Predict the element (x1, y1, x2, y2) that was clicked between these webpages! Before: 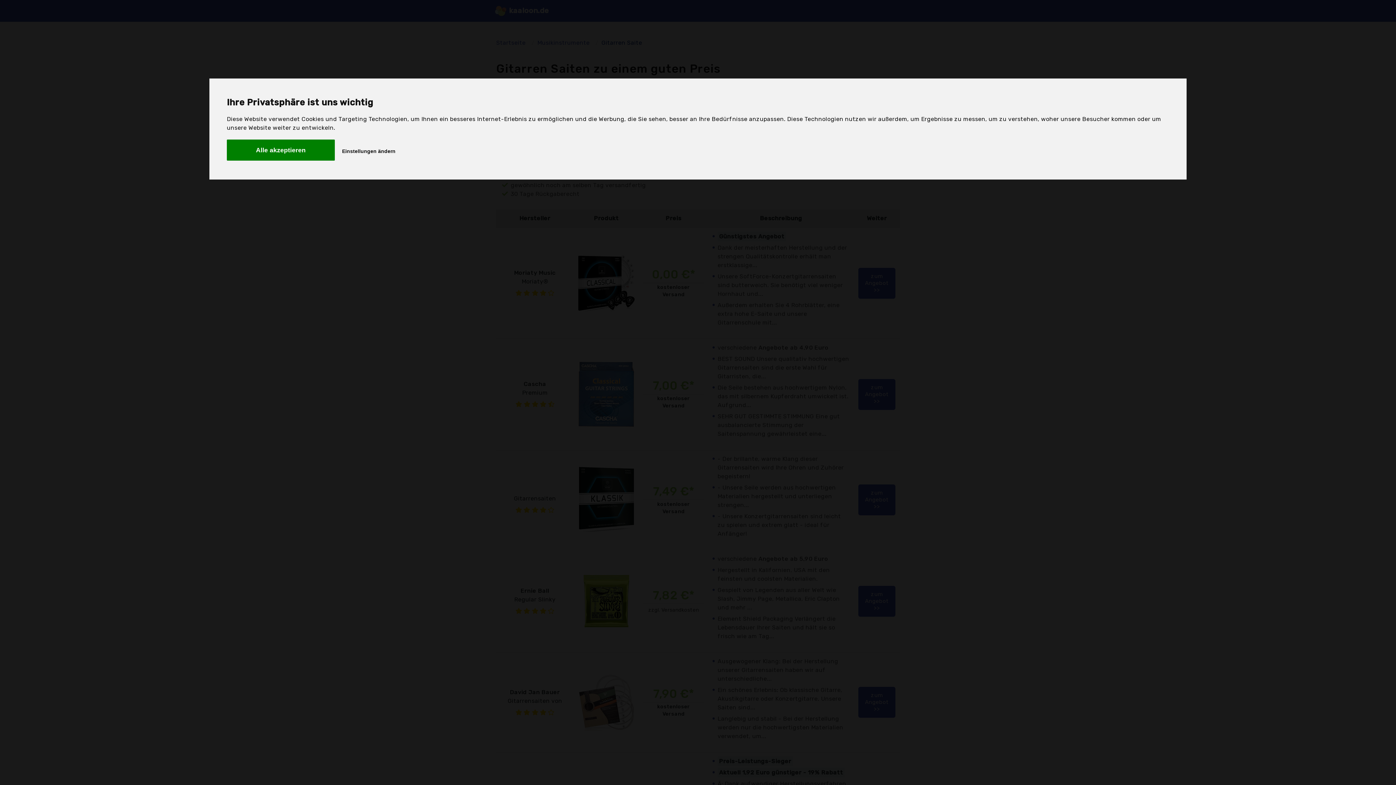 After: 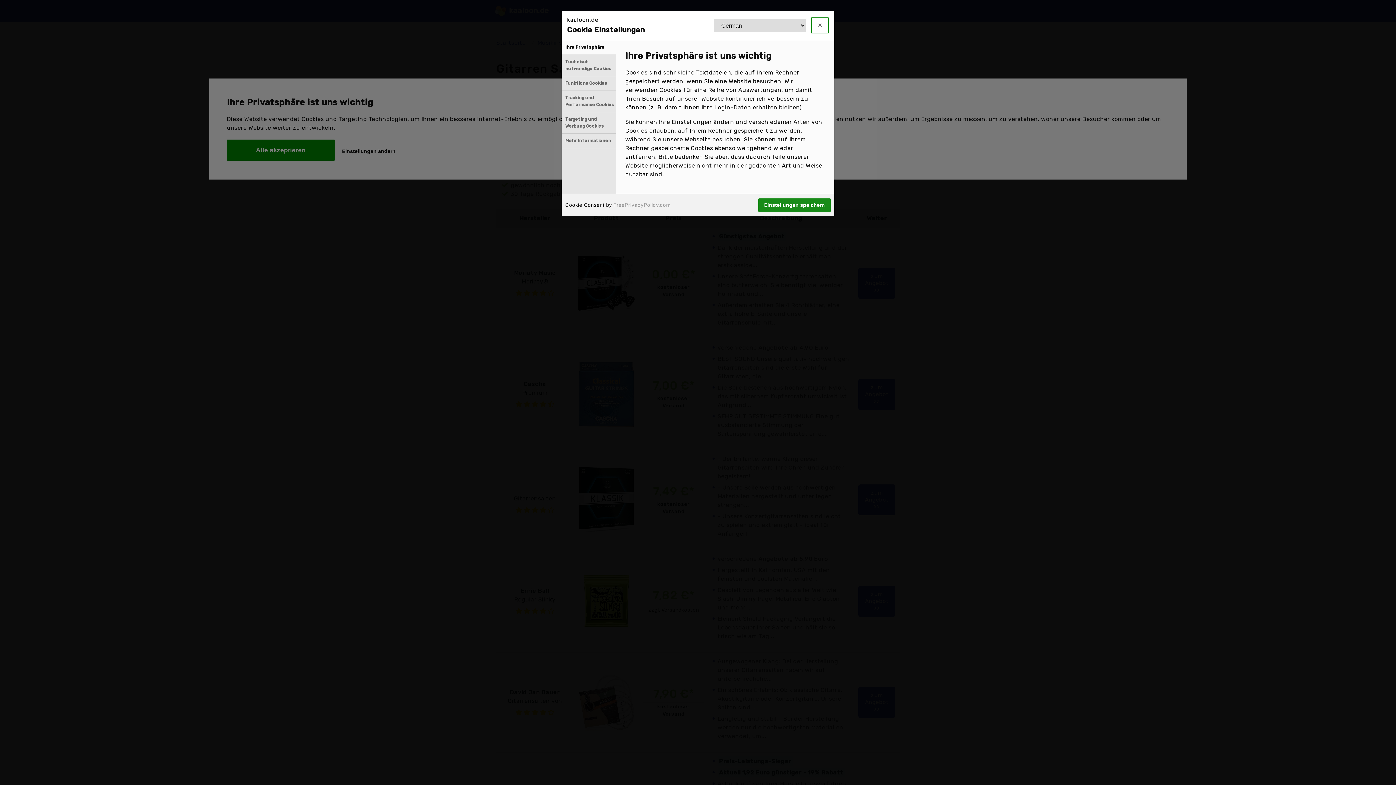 Action: label: Einstellungen ändern bbox: (336, 141, 401, 160)